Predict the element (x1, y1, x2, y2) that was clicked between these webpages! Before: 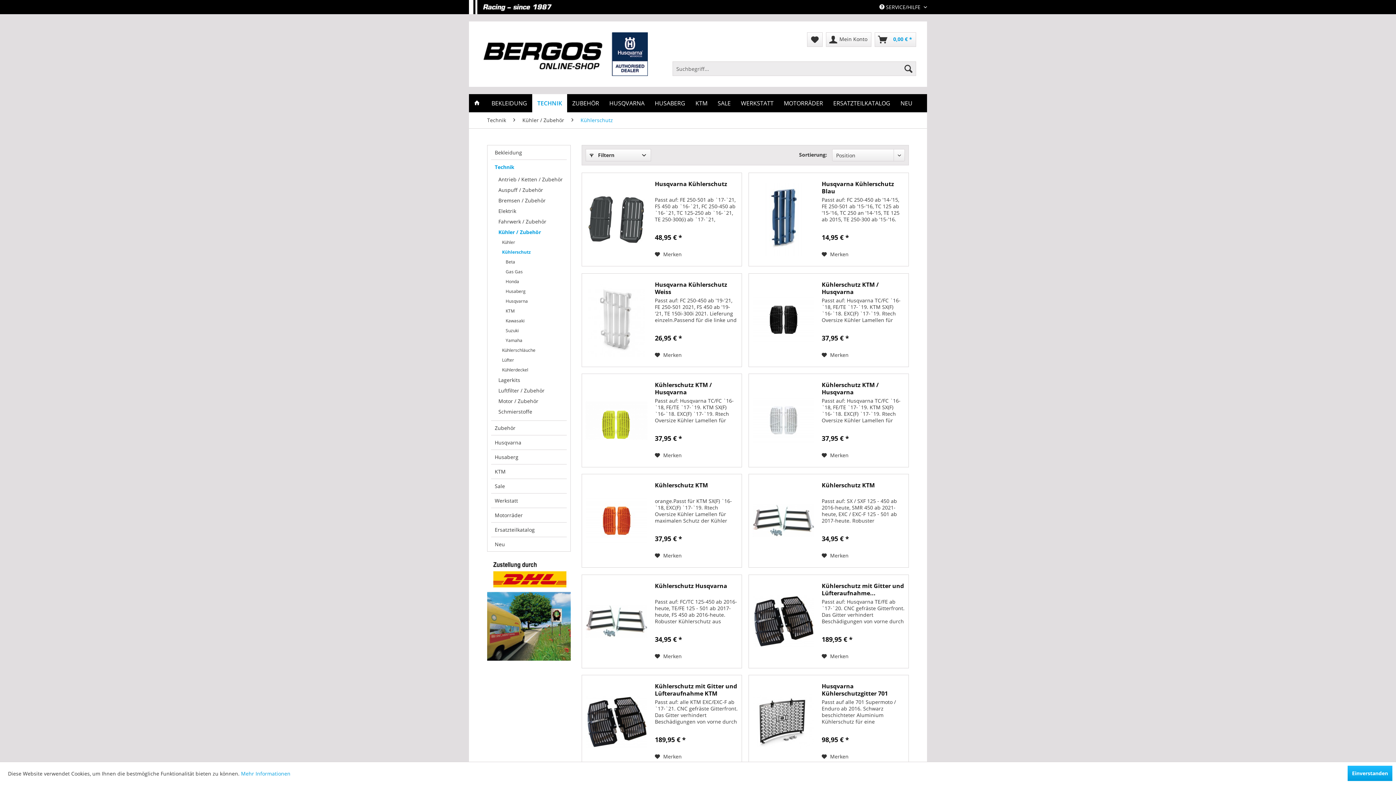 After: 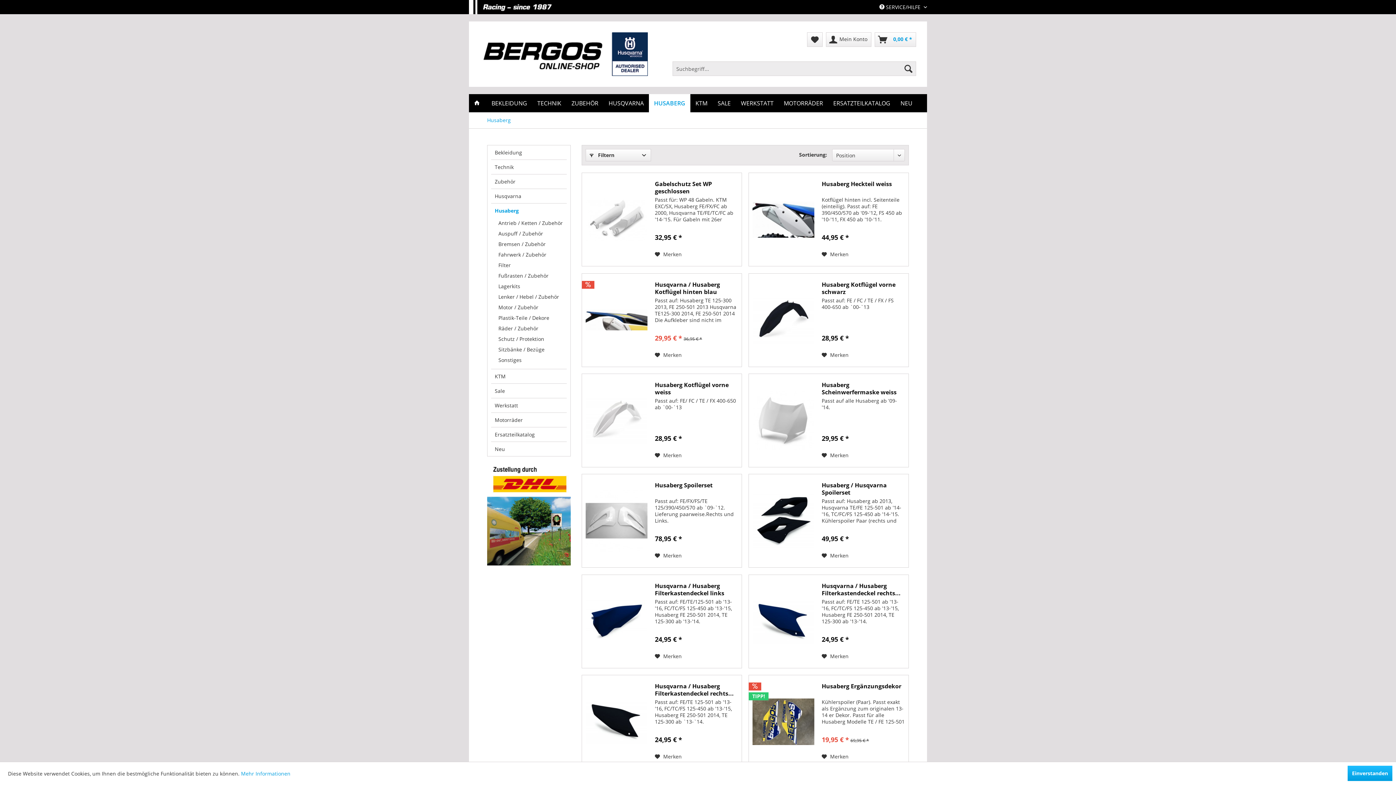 Action: bbox: (491, 450, 566, 464) label: Husaberg